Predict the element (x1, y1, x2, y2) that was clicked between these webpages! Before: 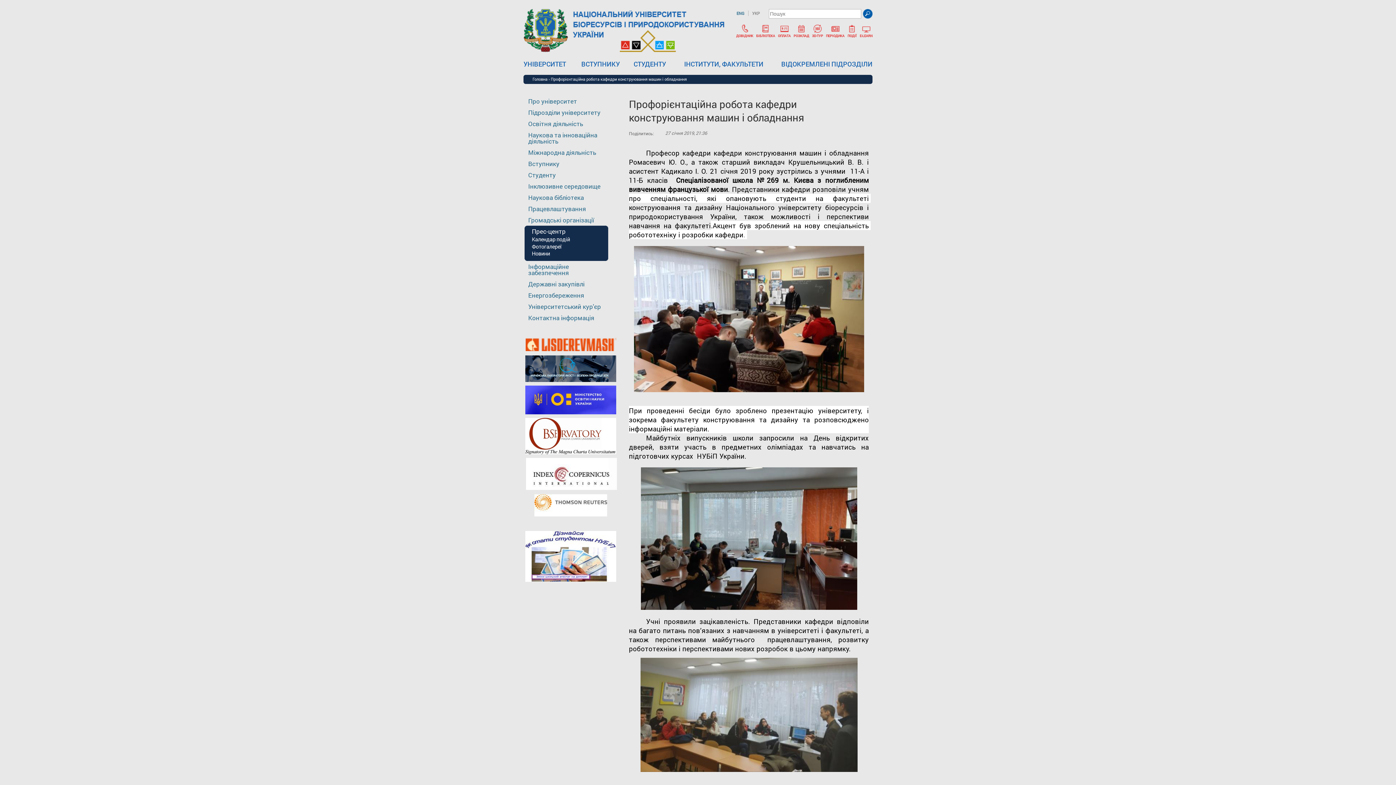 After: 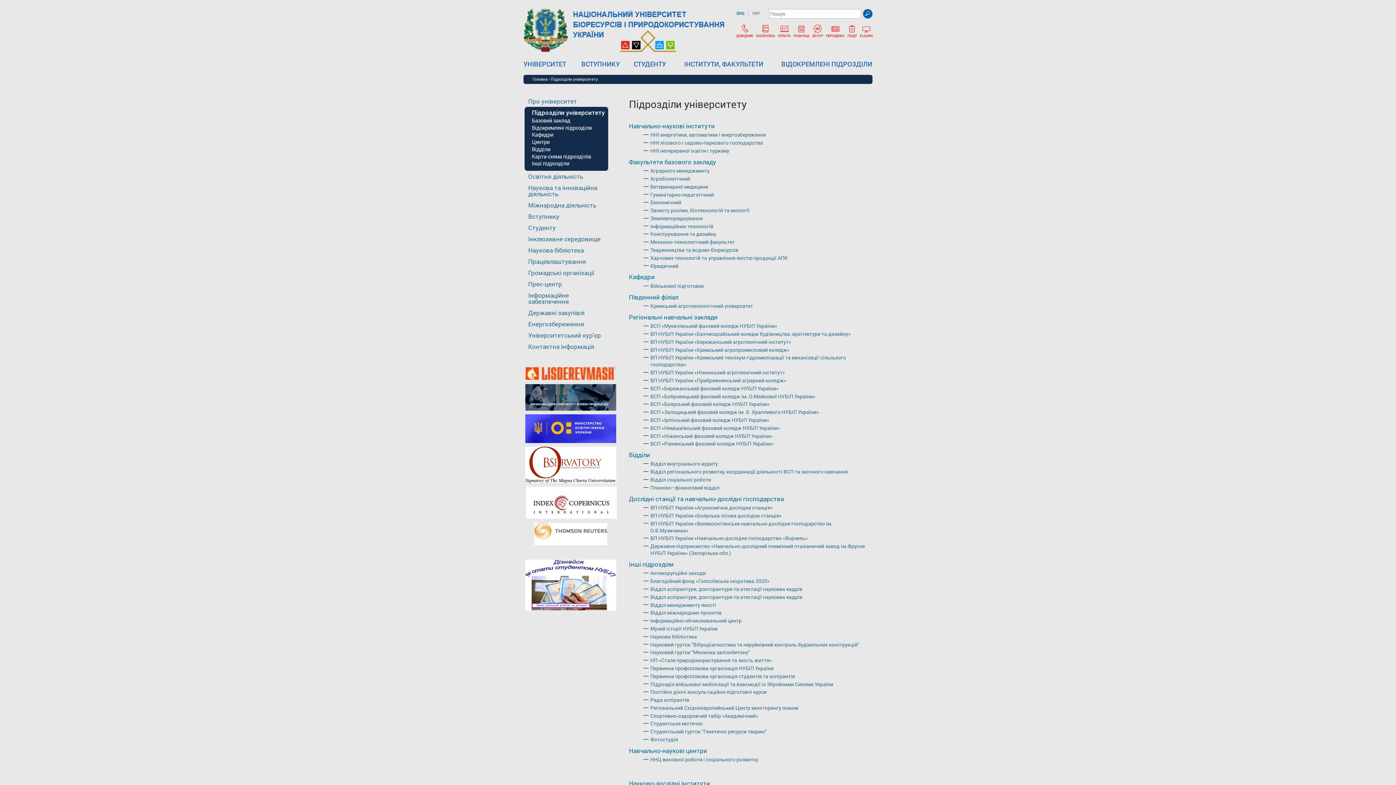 Action: bbox: (528, 108, 600, 116) label: Підрозділи університету